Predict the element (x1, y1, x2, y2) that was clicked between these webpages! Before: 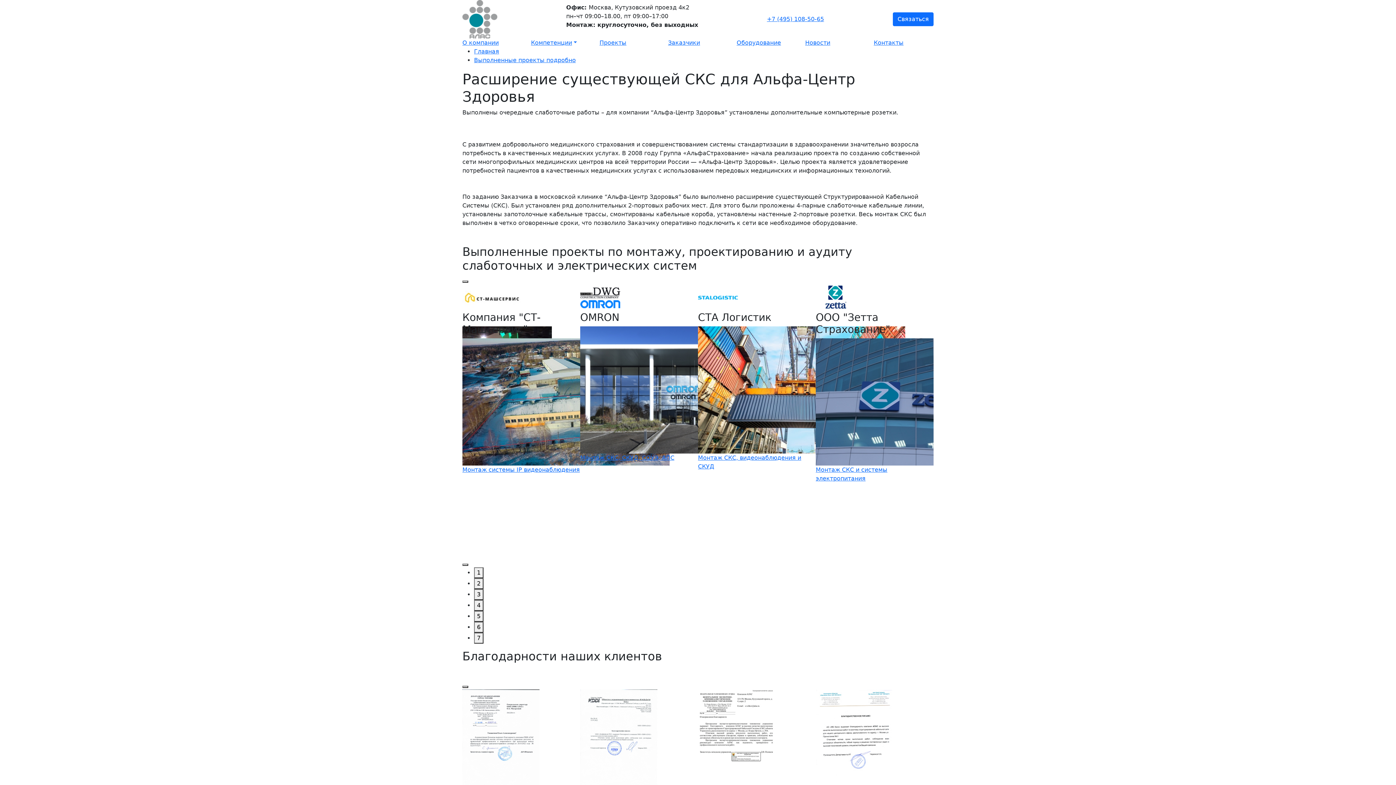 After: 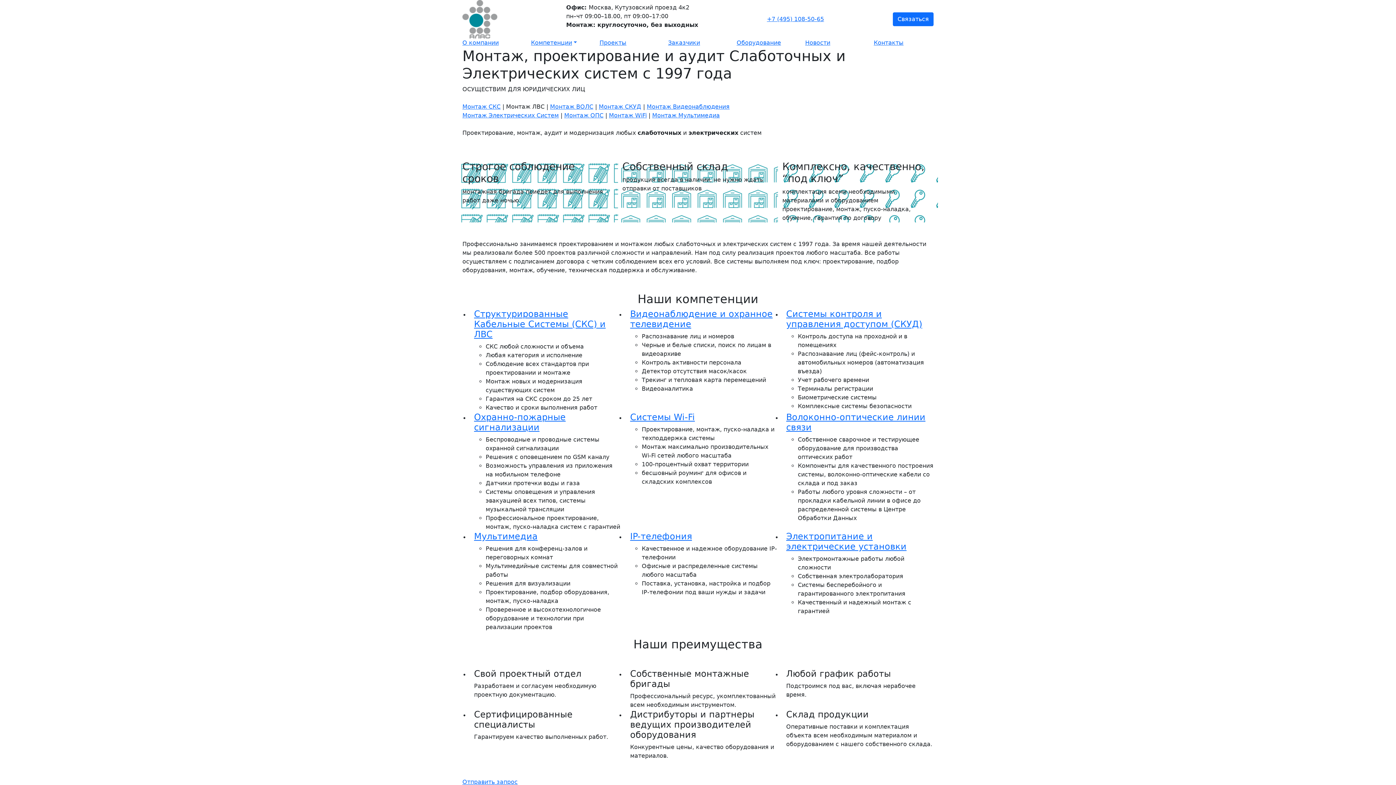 Action: label: Согласии на обработку персональных данных bbox: (662, 458, 804, 464)